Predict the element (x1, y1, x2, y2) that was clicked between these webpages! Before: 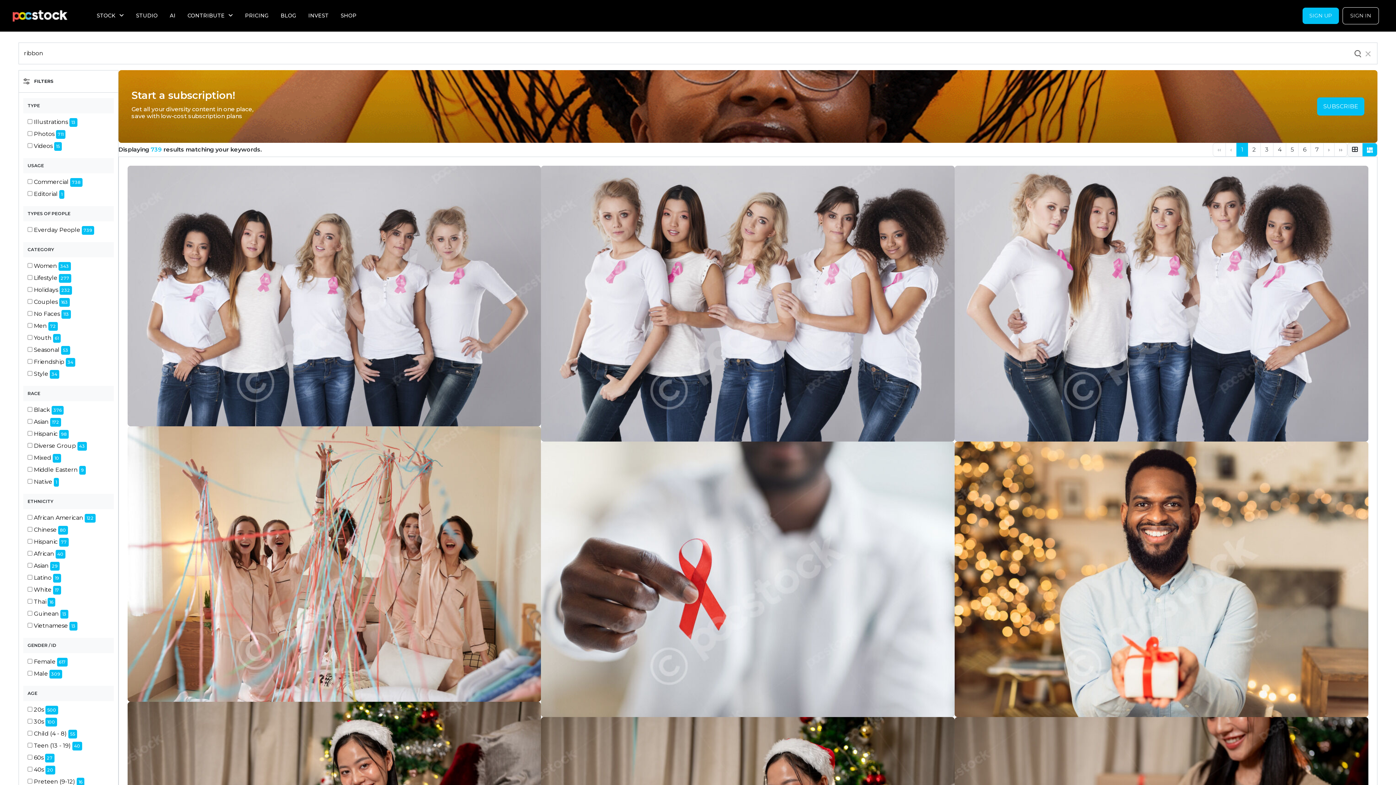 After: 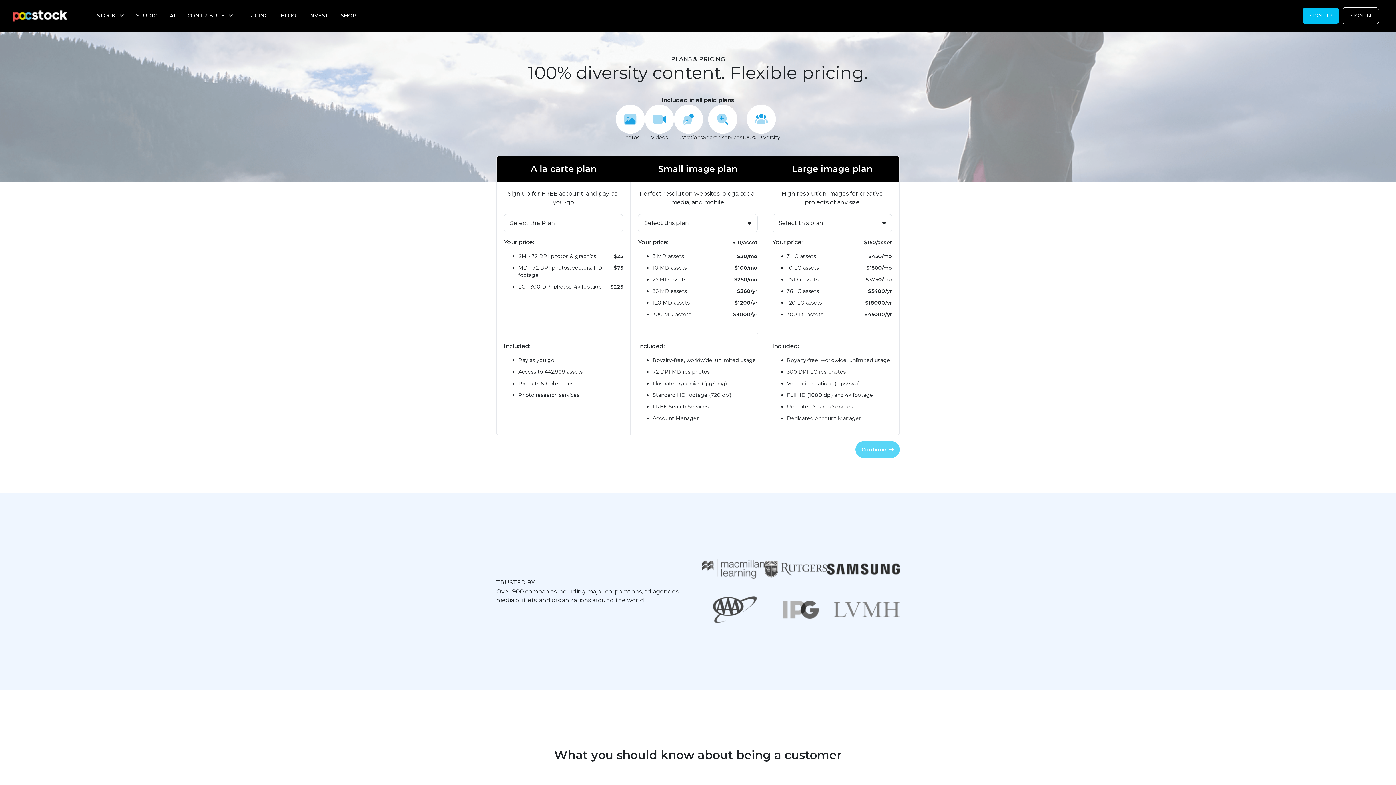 Action: label: SUBSCRIBE bbox: (1317, 97, 1364, 115)